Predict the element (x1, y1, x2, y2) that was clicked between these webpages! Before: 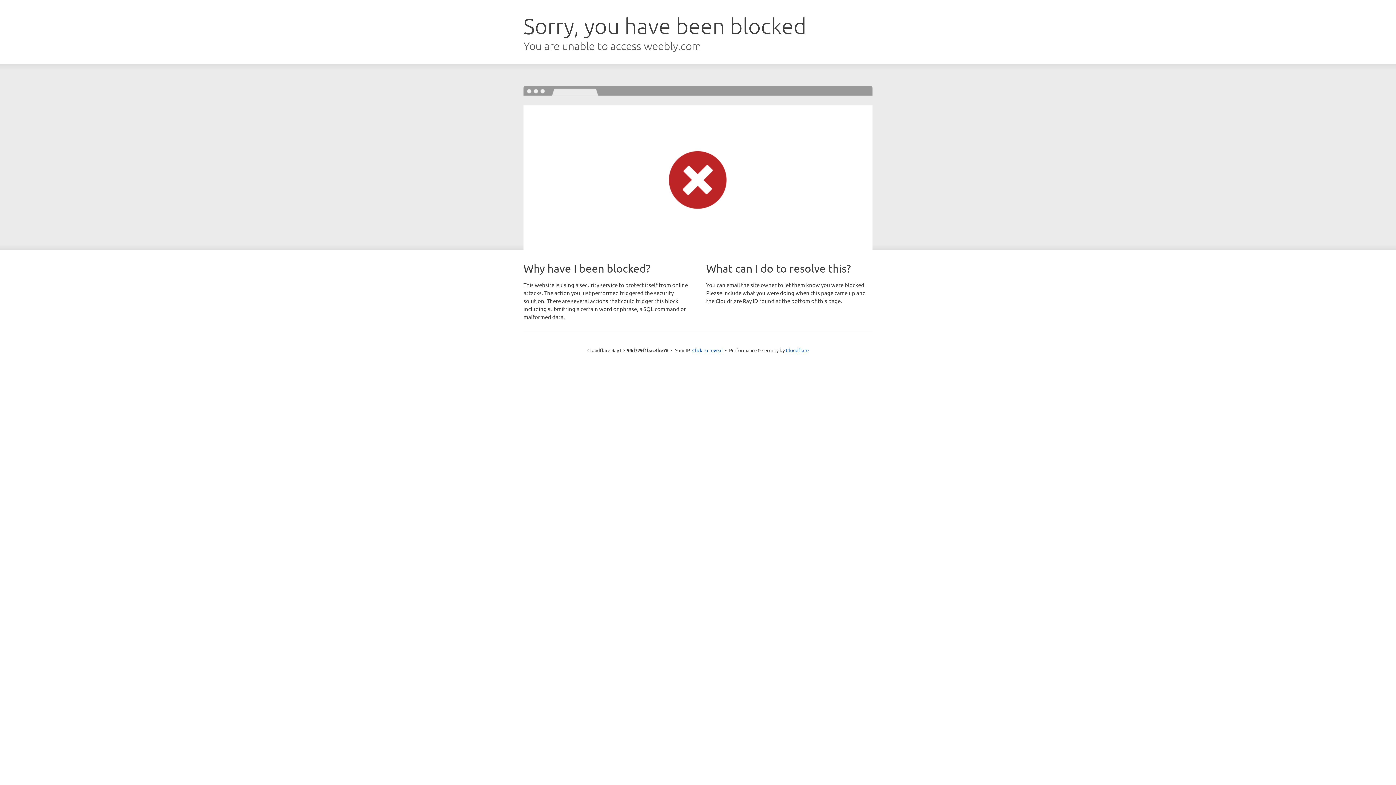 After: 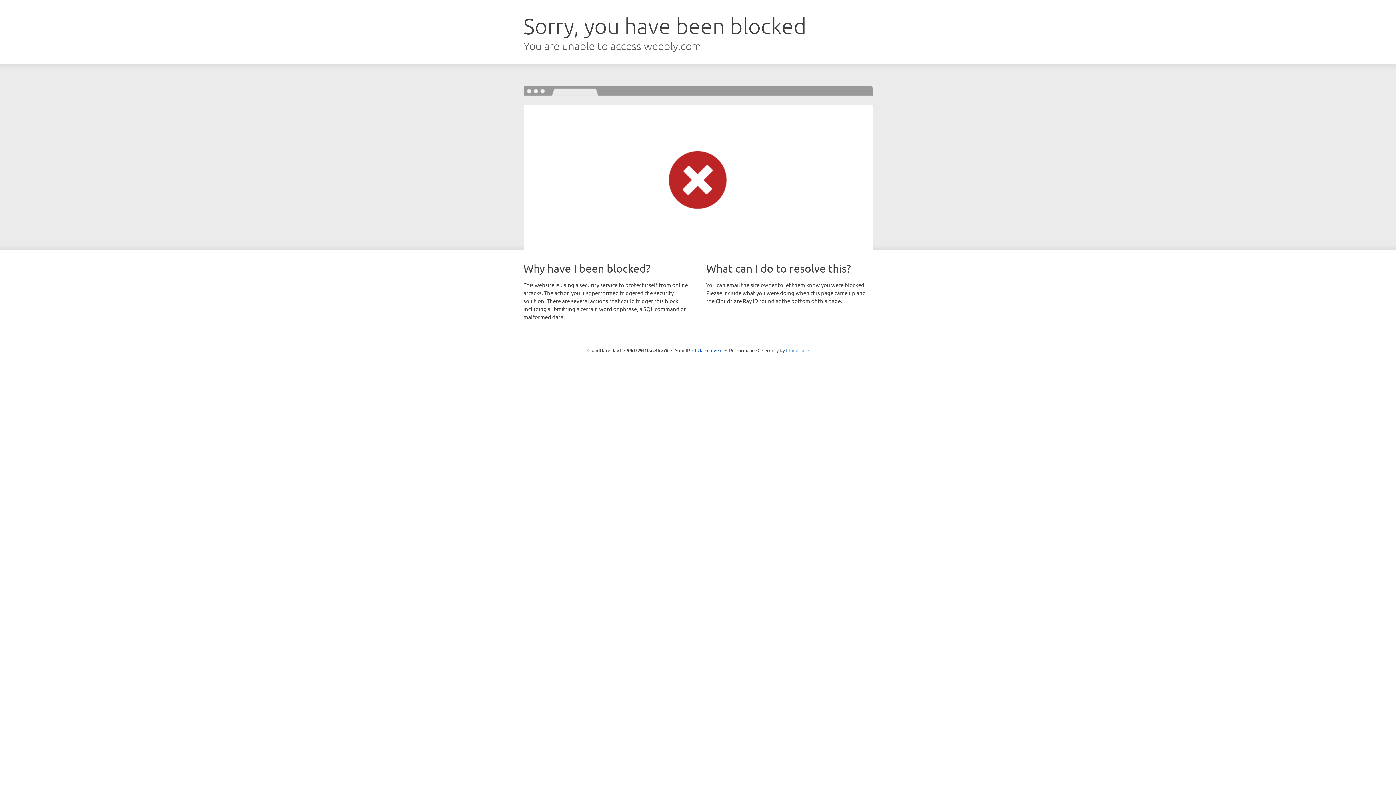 Action: bbox: (786, 347, 808, 353) label: Cloudflare